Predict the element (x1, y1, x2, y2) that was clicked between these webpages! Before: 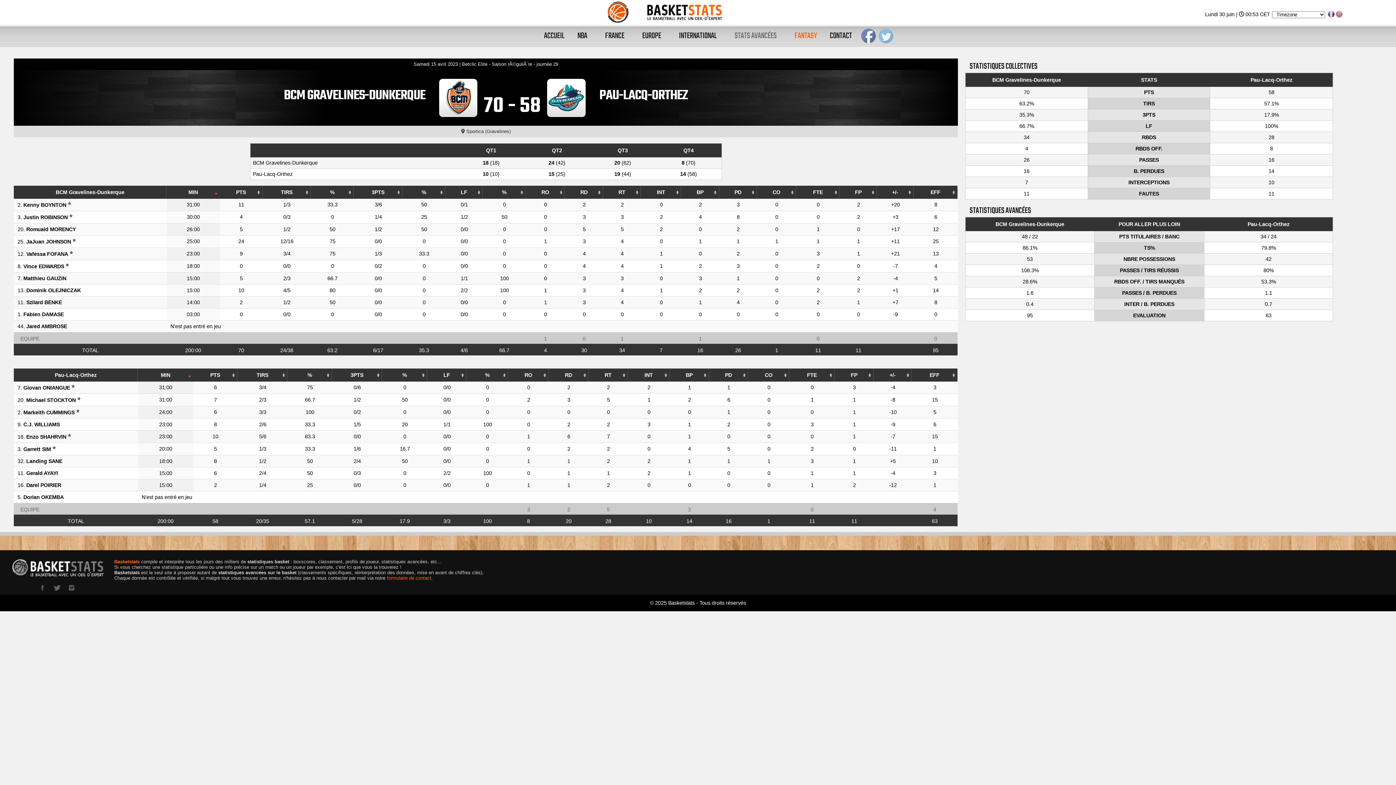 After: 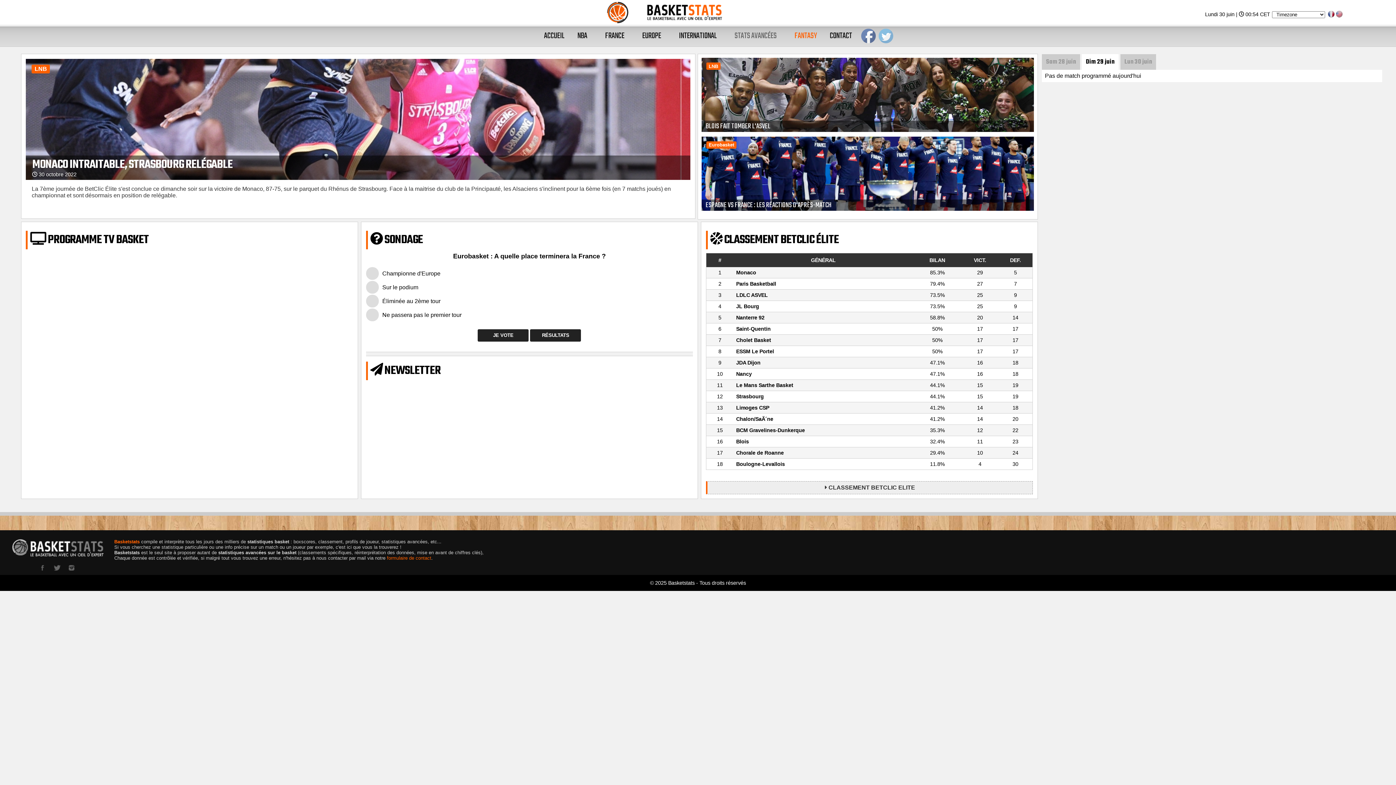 Action: bbox: (538, 23, 570, 46) label: ACCUEIL